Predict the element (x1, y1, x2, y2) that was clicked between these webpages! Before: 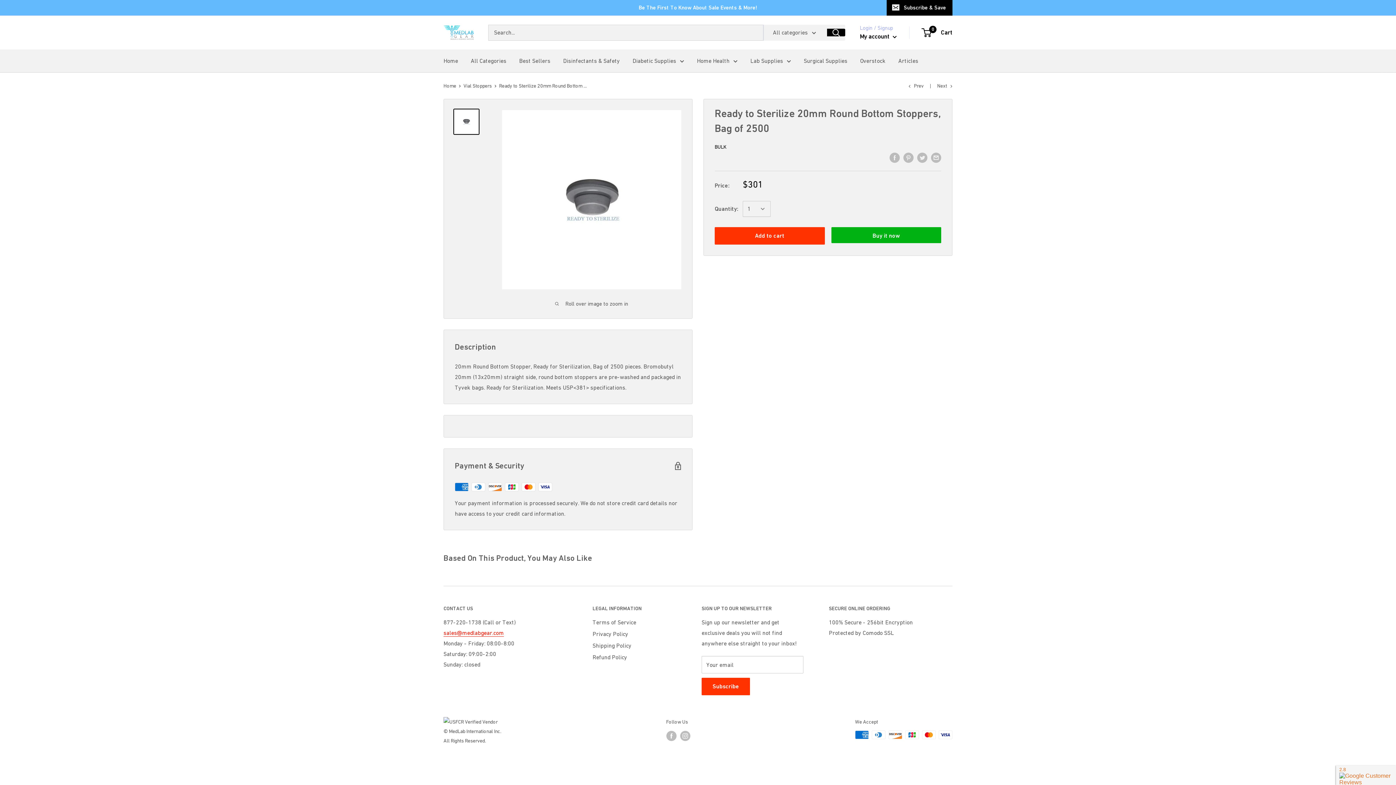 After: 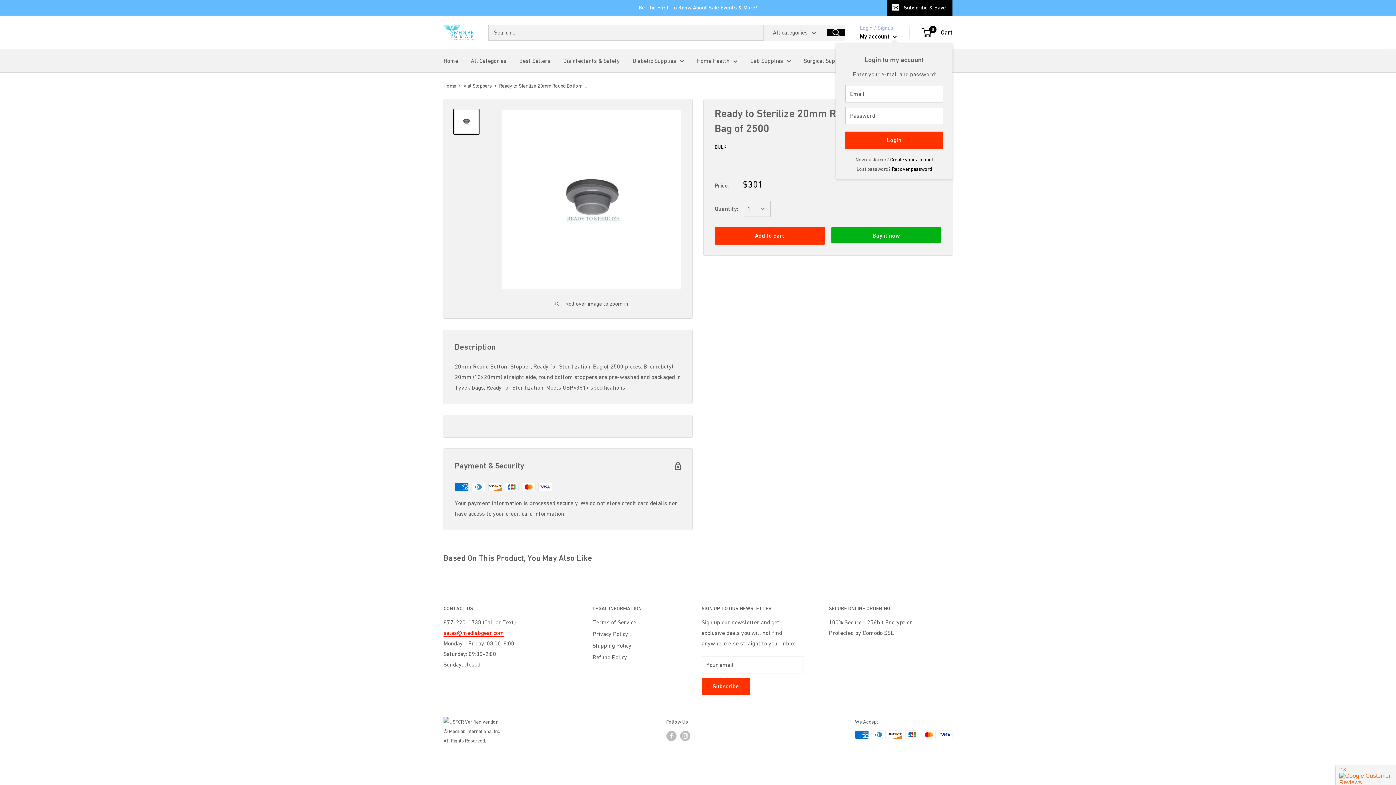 Action: label: My account  bbox: (860, 30, 897, 42)